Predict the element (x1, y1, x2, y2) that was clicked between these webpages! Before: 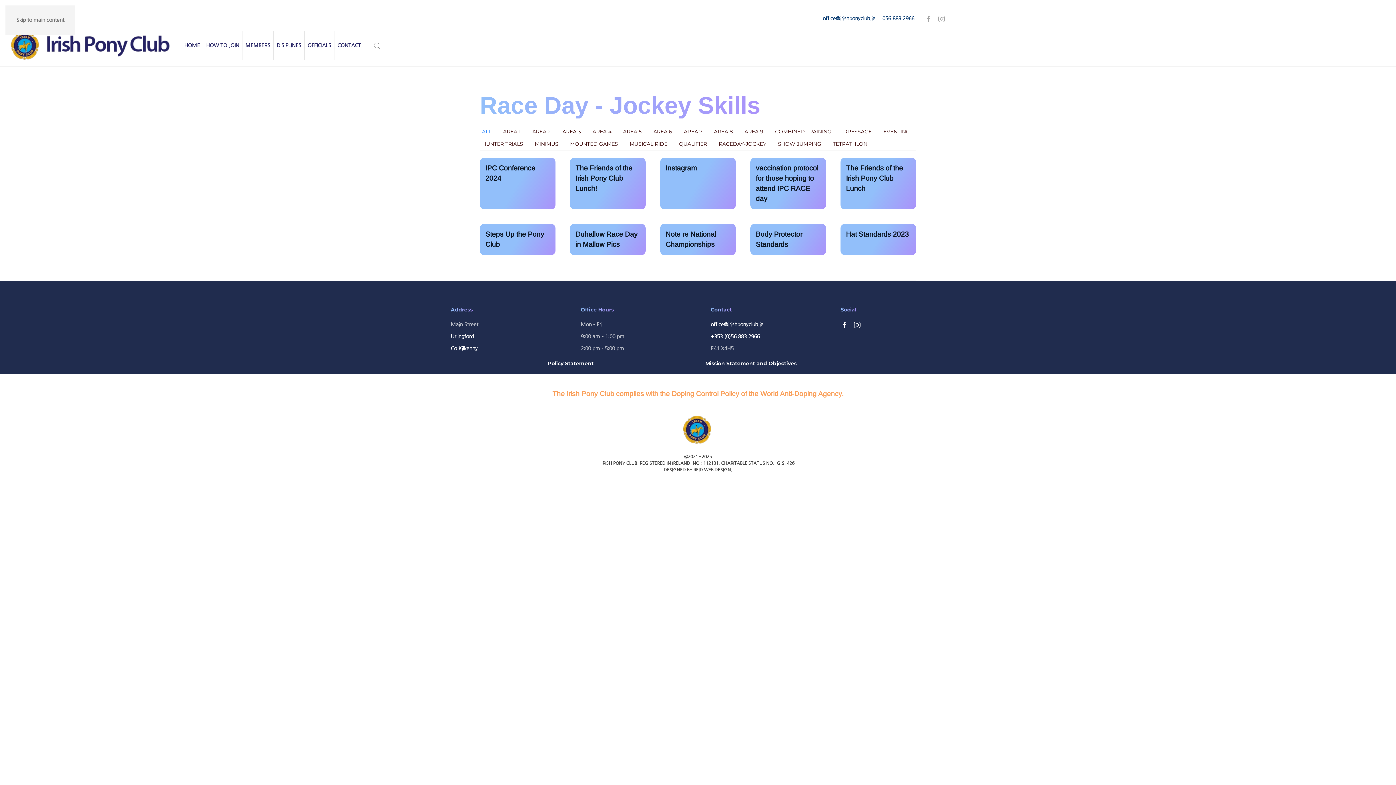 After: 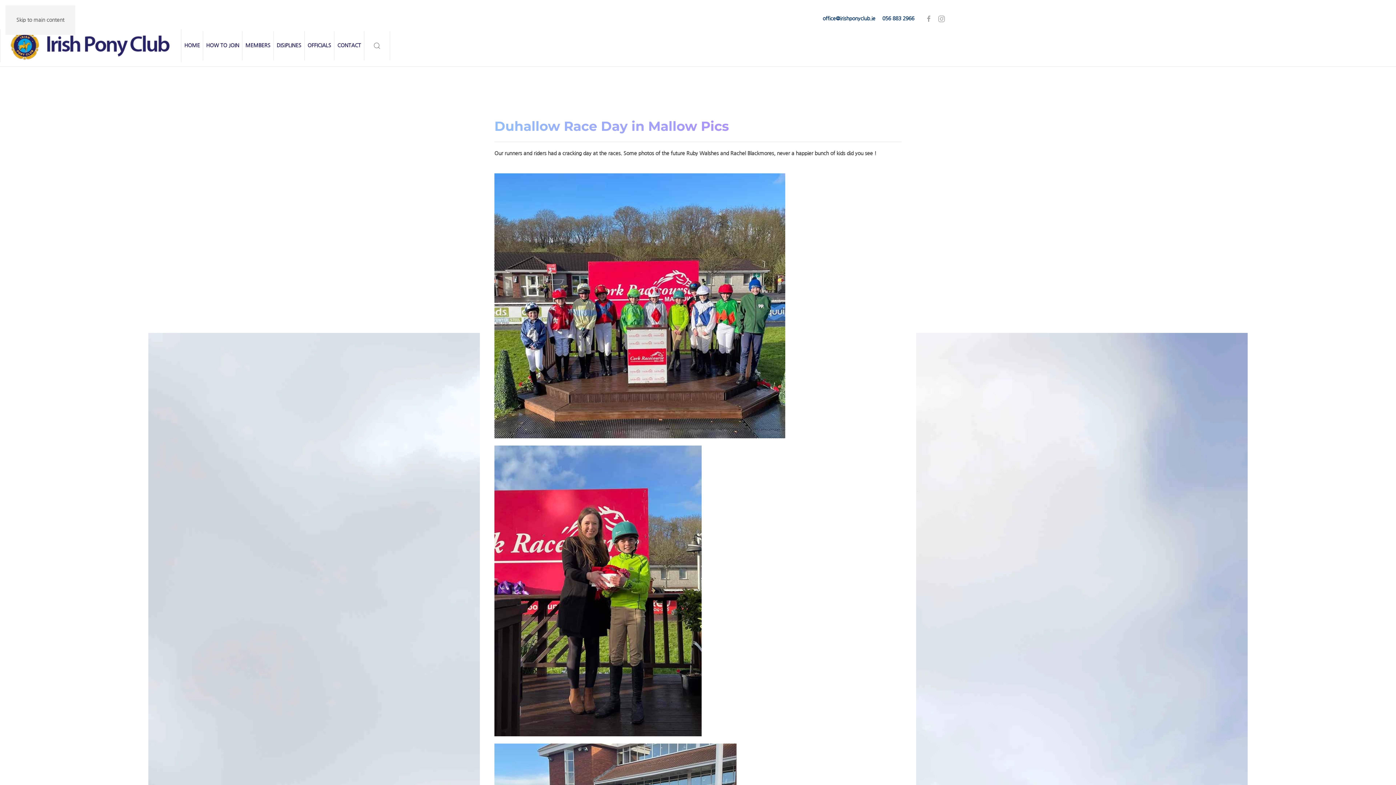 Action: label: Duhallow Race Day in Mallow Pics bbox: (570, 224, 645, 255)